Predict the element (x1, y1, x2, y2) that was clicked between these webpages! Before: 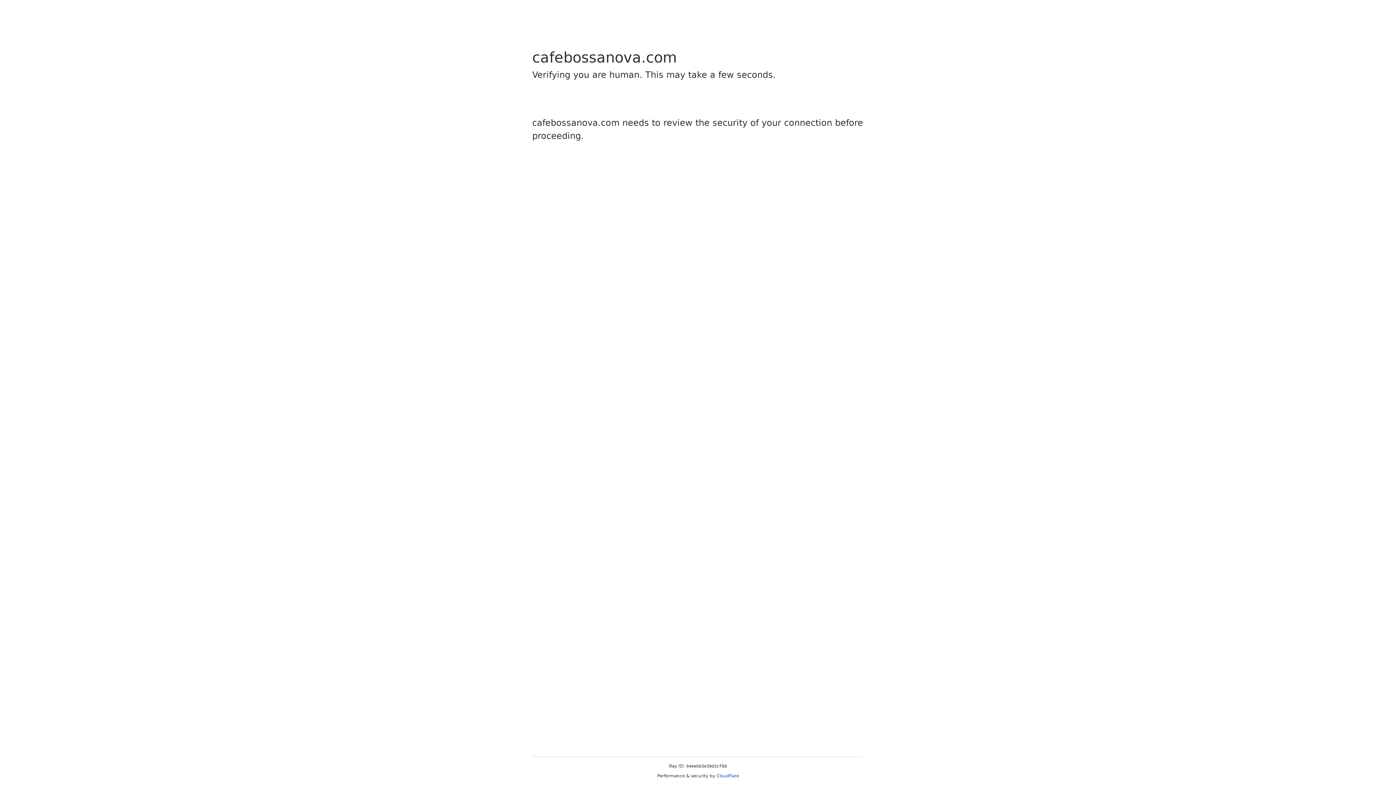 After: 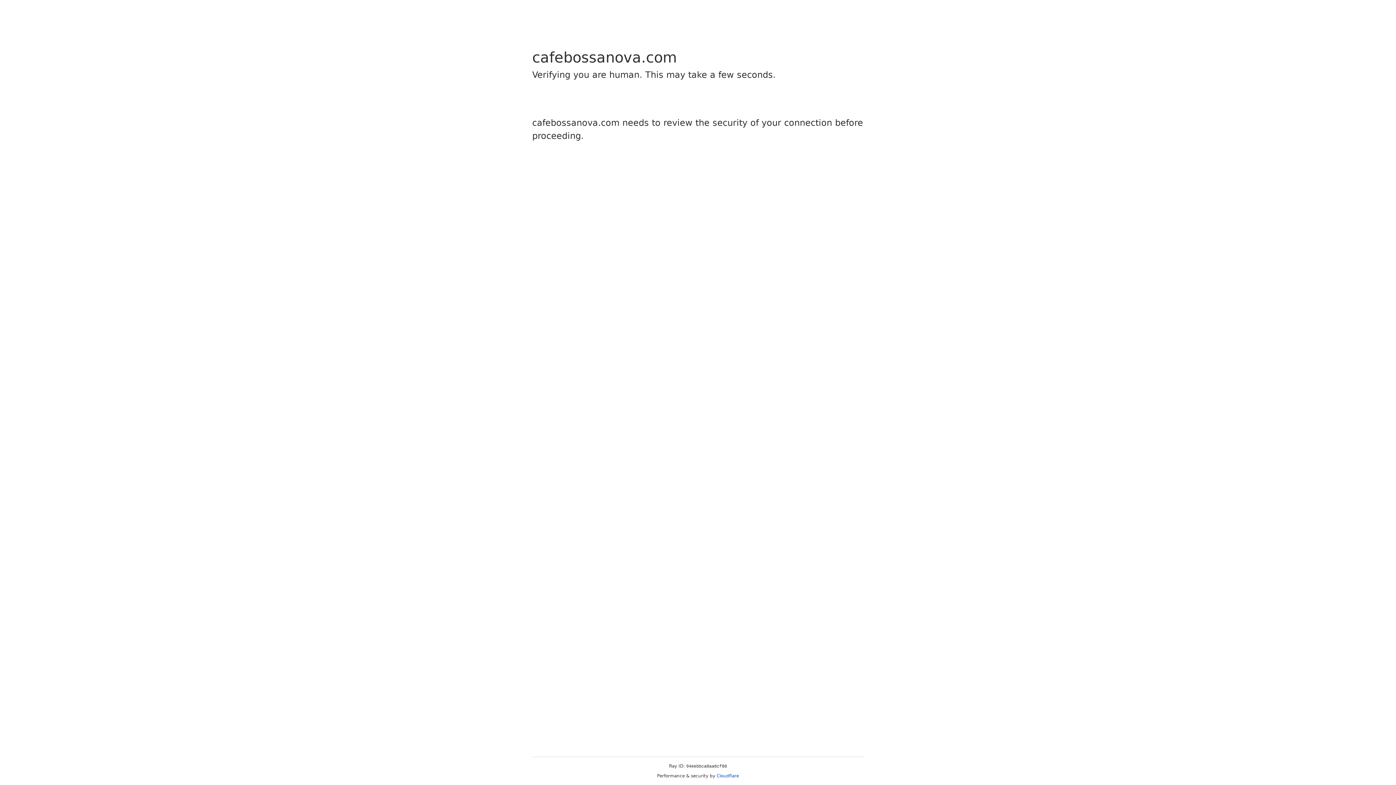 Action: bbox: (716, 773, 739, 778) label: Cloudflare